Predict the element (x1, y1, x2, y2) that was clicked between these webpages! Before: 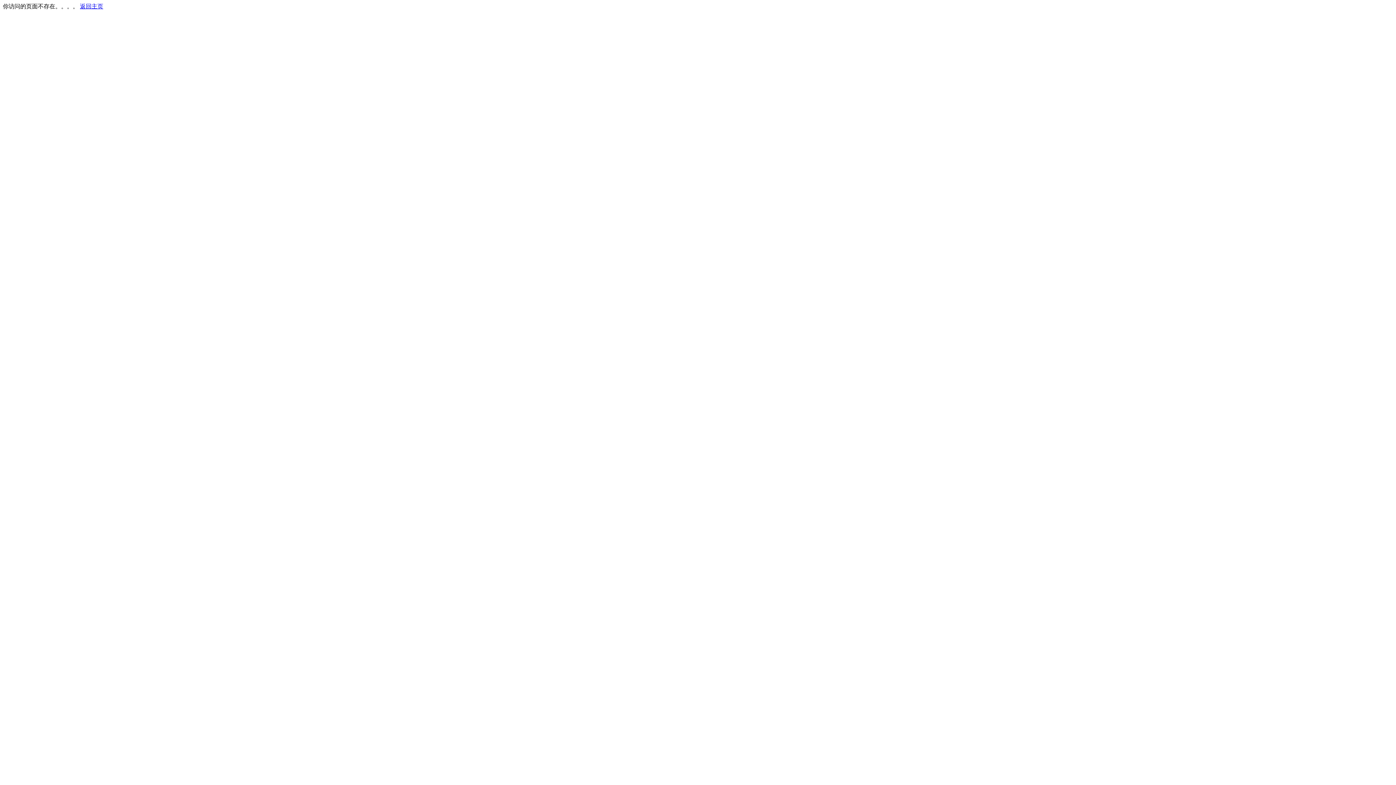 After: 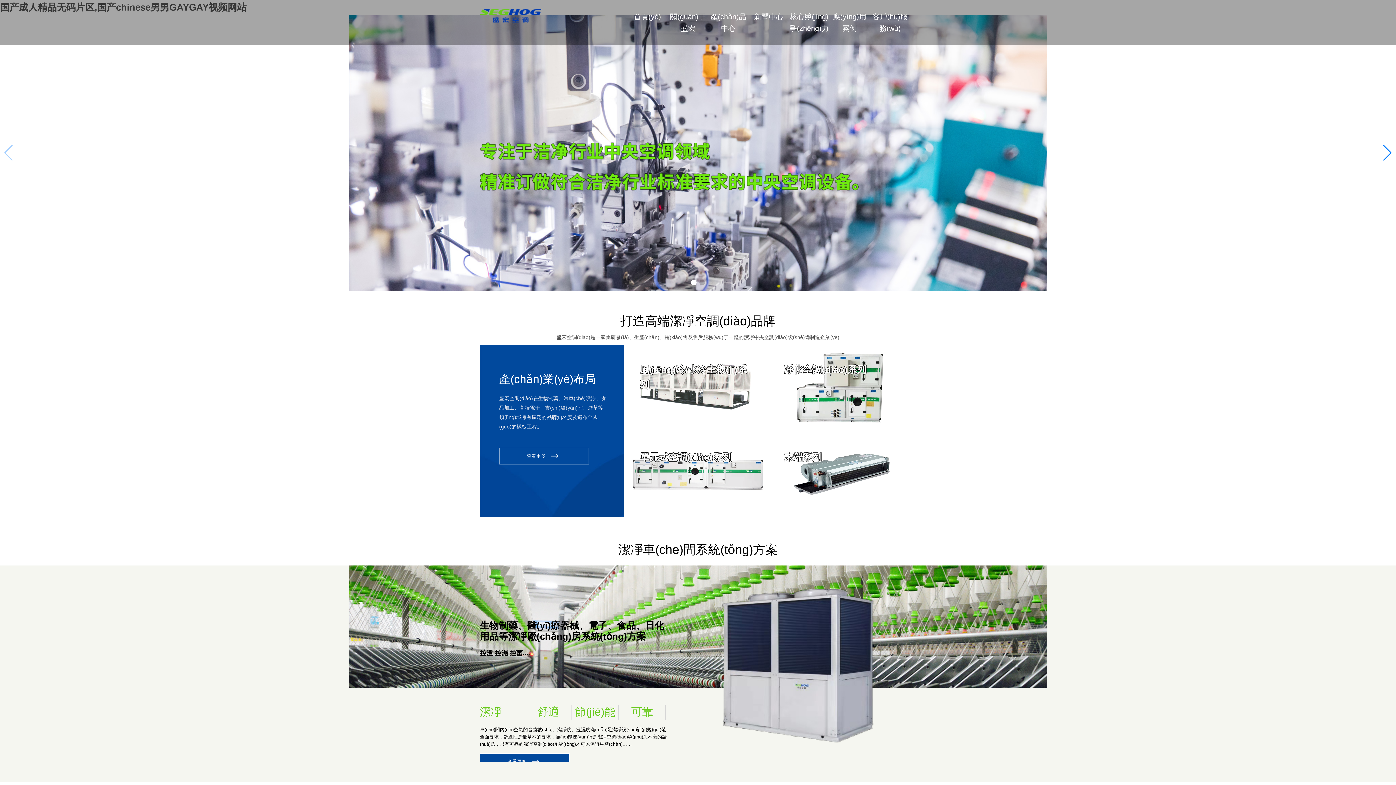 Action: label: 返回主页 bbox: (80, 3, 103, 9)